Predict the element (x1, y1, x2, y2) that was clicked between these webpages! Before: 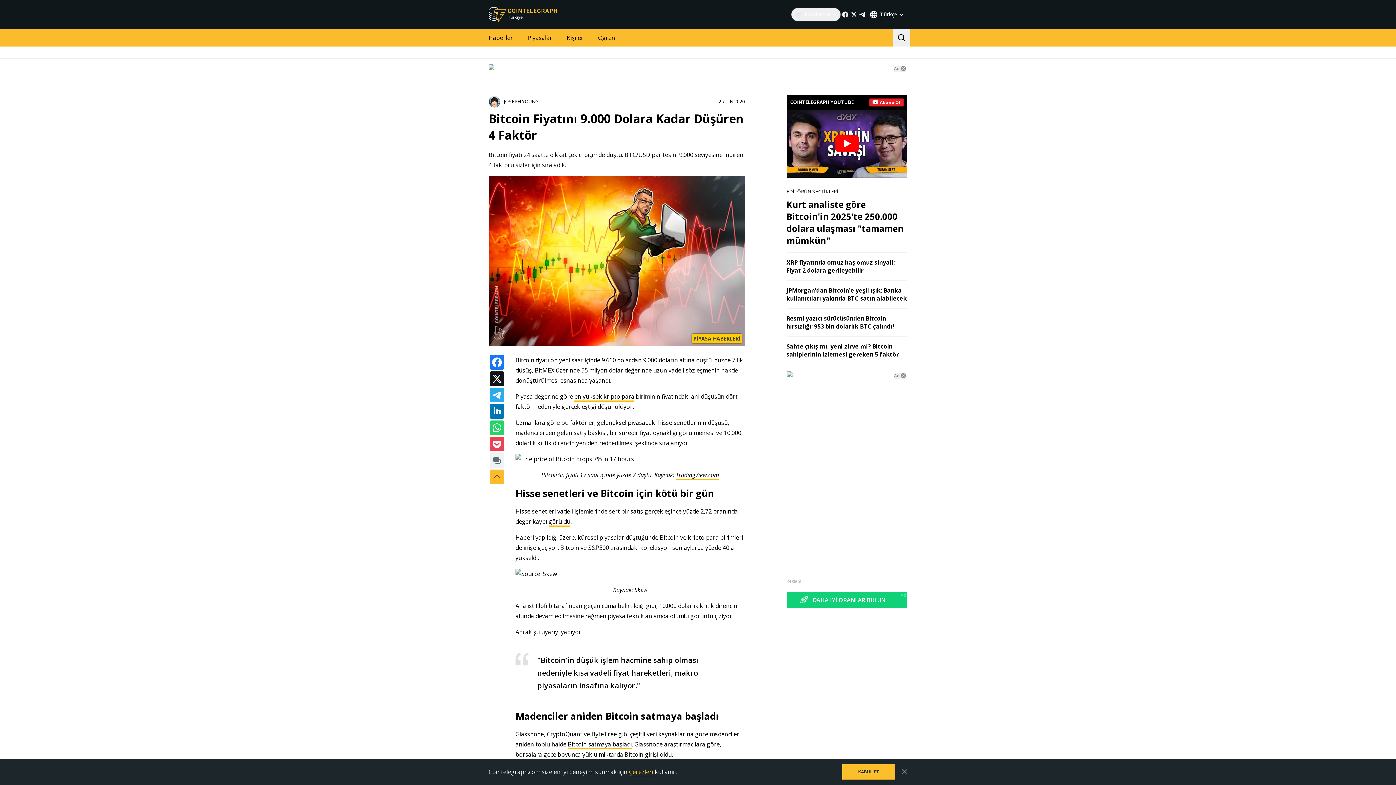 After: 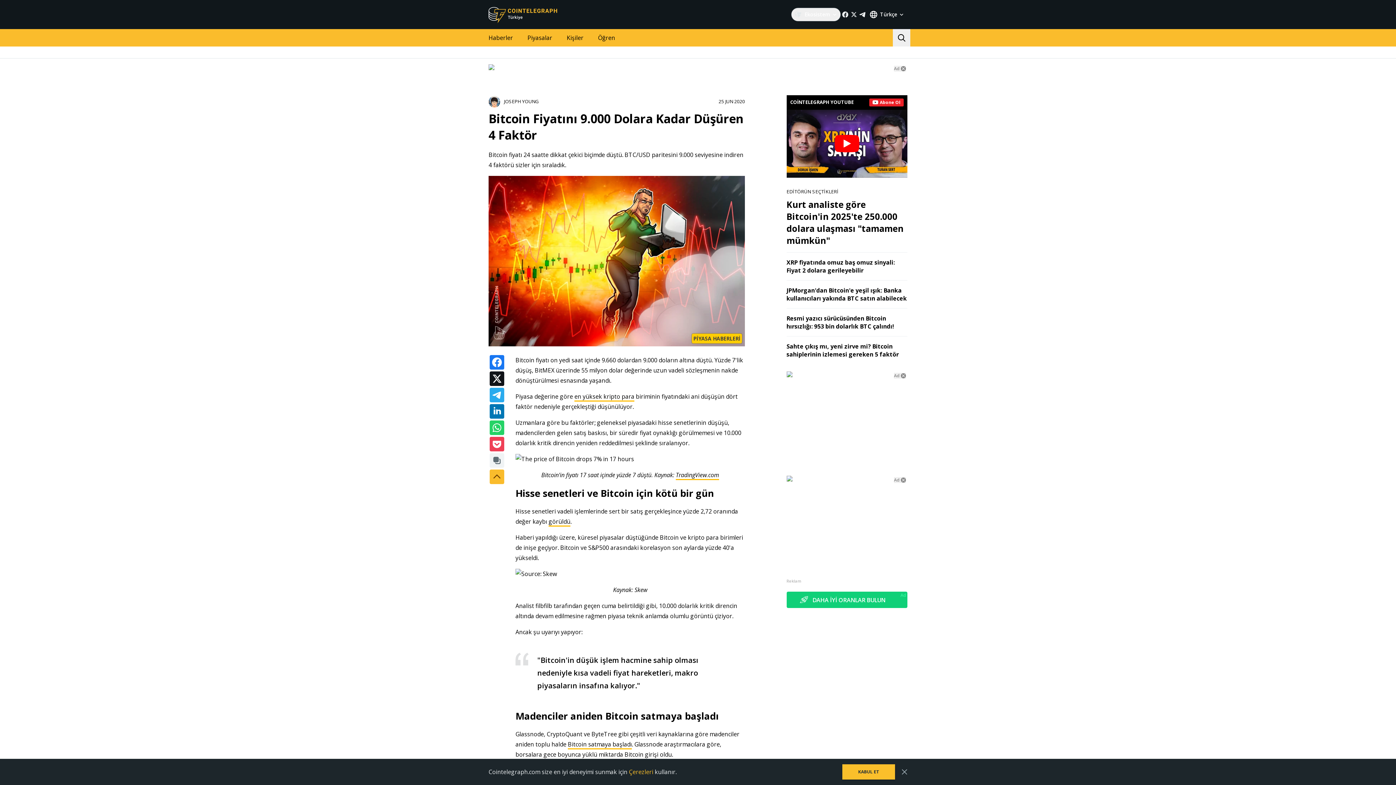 Action: label: Çerezleri bbox: (629, 768, 653, 776)